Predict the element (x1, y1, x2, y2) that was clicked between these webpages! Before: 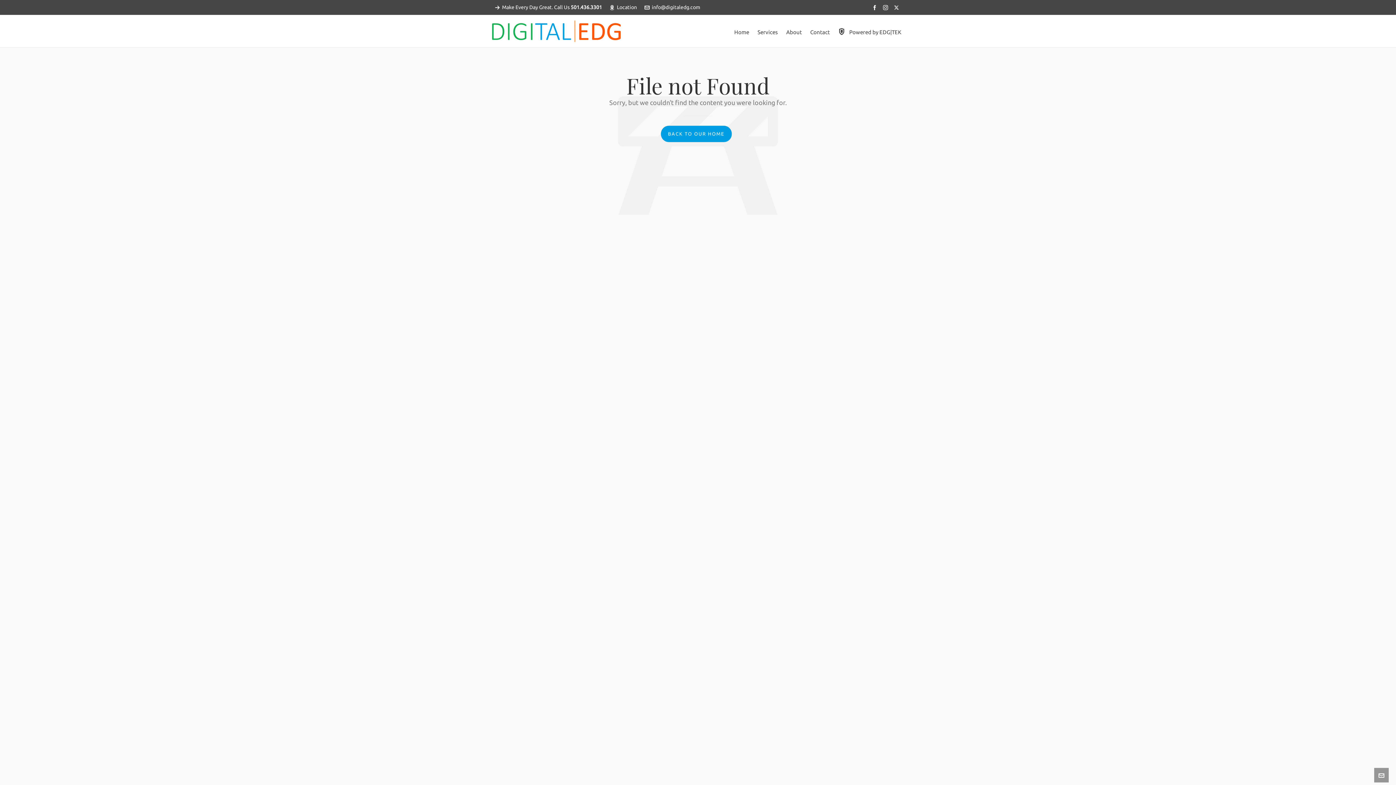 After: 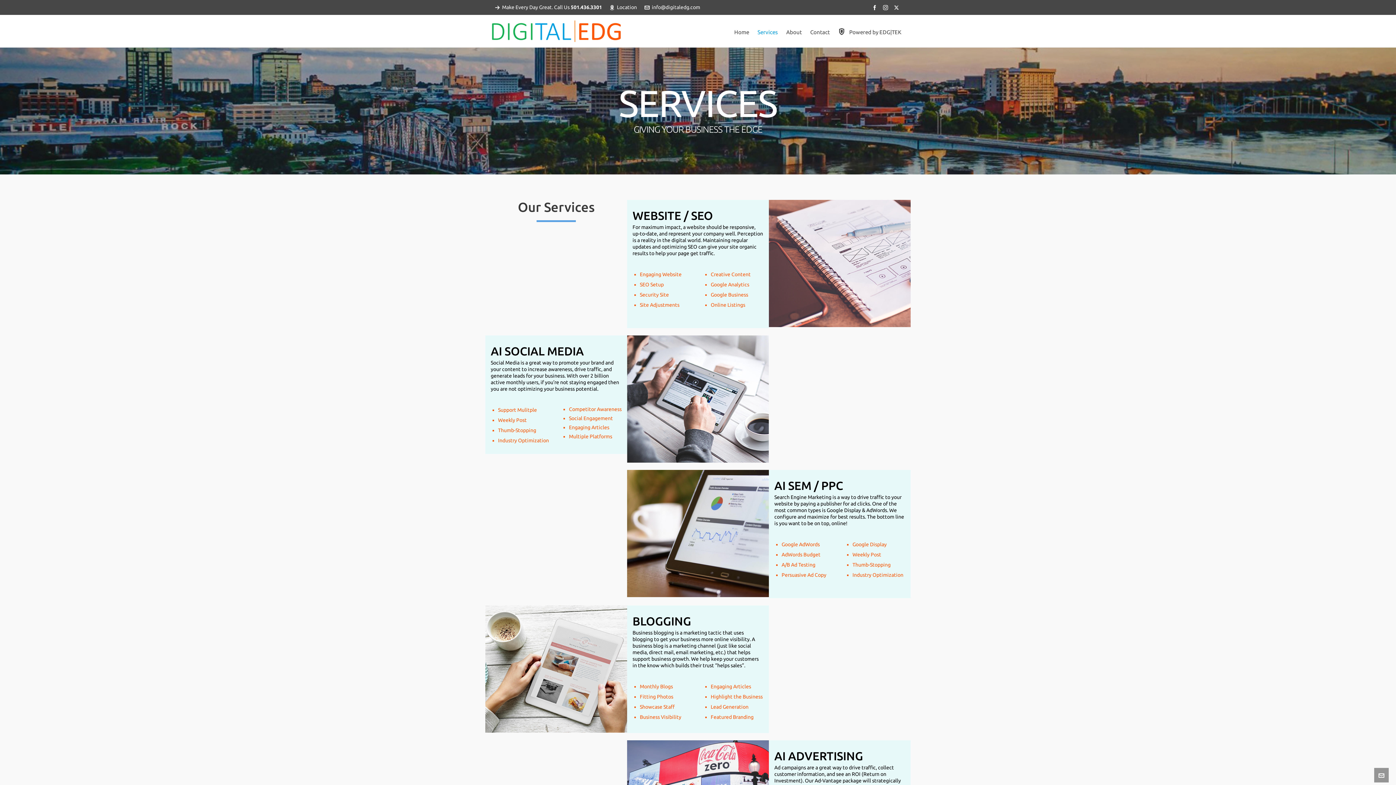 Action: label: Services bbox: (753, 14, 782, 47)